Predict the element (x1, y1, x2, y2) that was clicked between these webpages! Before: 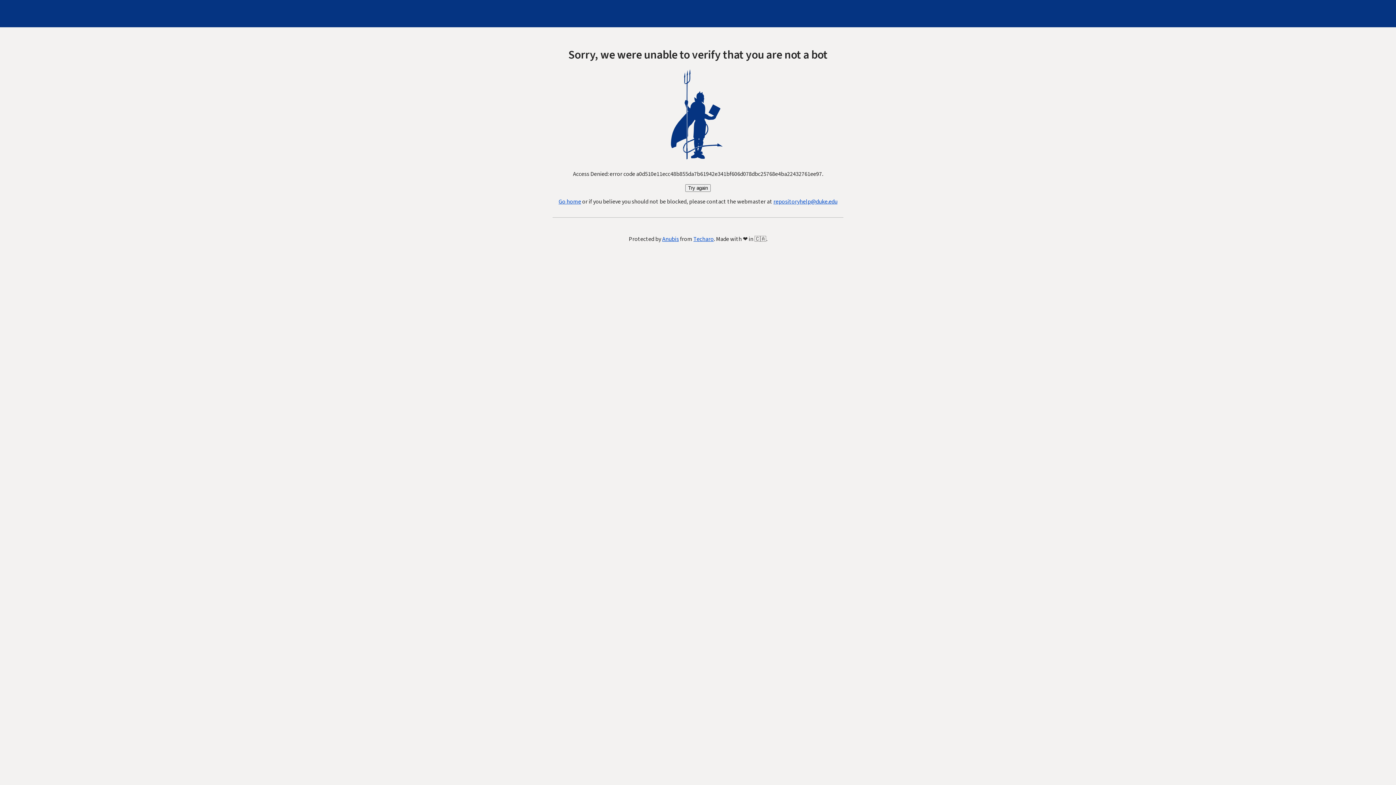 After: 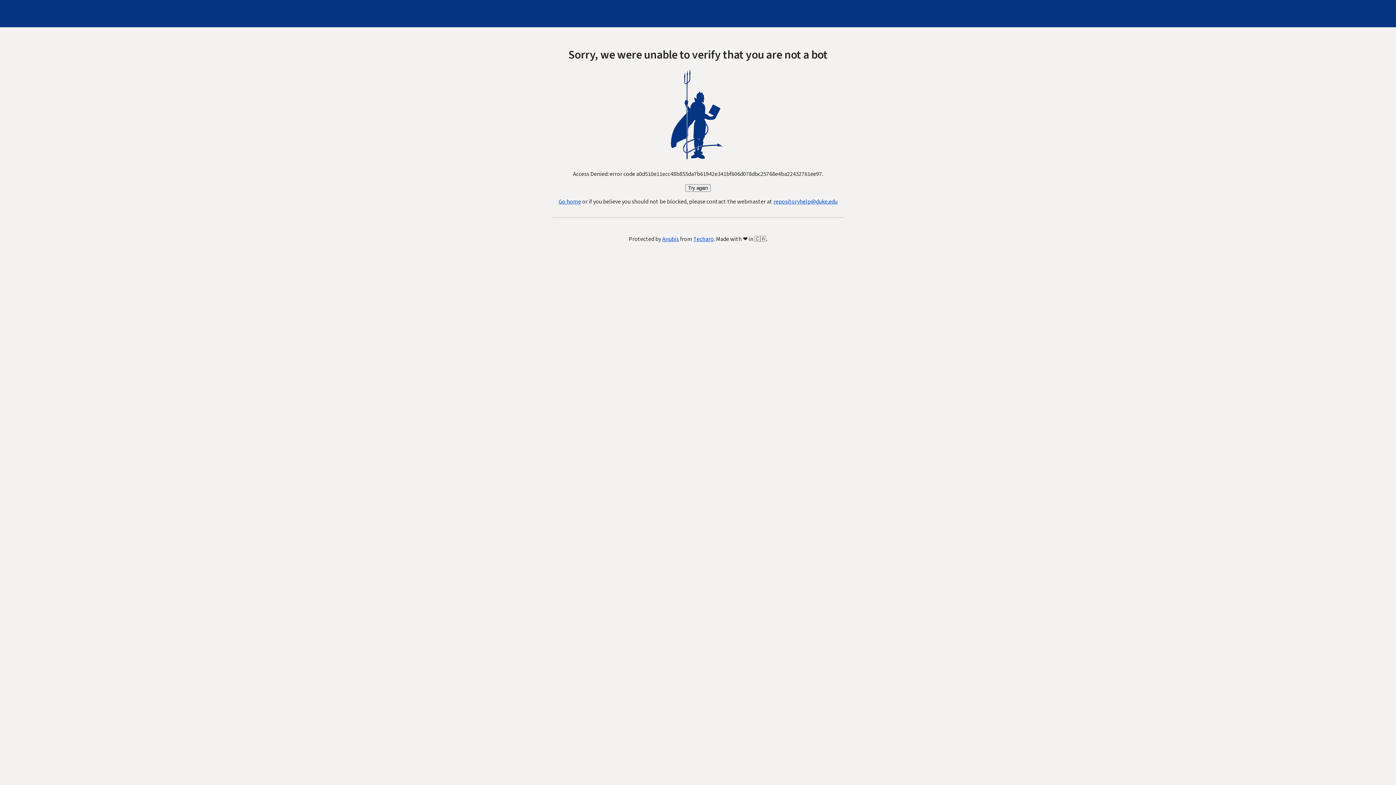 Action: bbox: (685, 184, 710, 192) label: Try again